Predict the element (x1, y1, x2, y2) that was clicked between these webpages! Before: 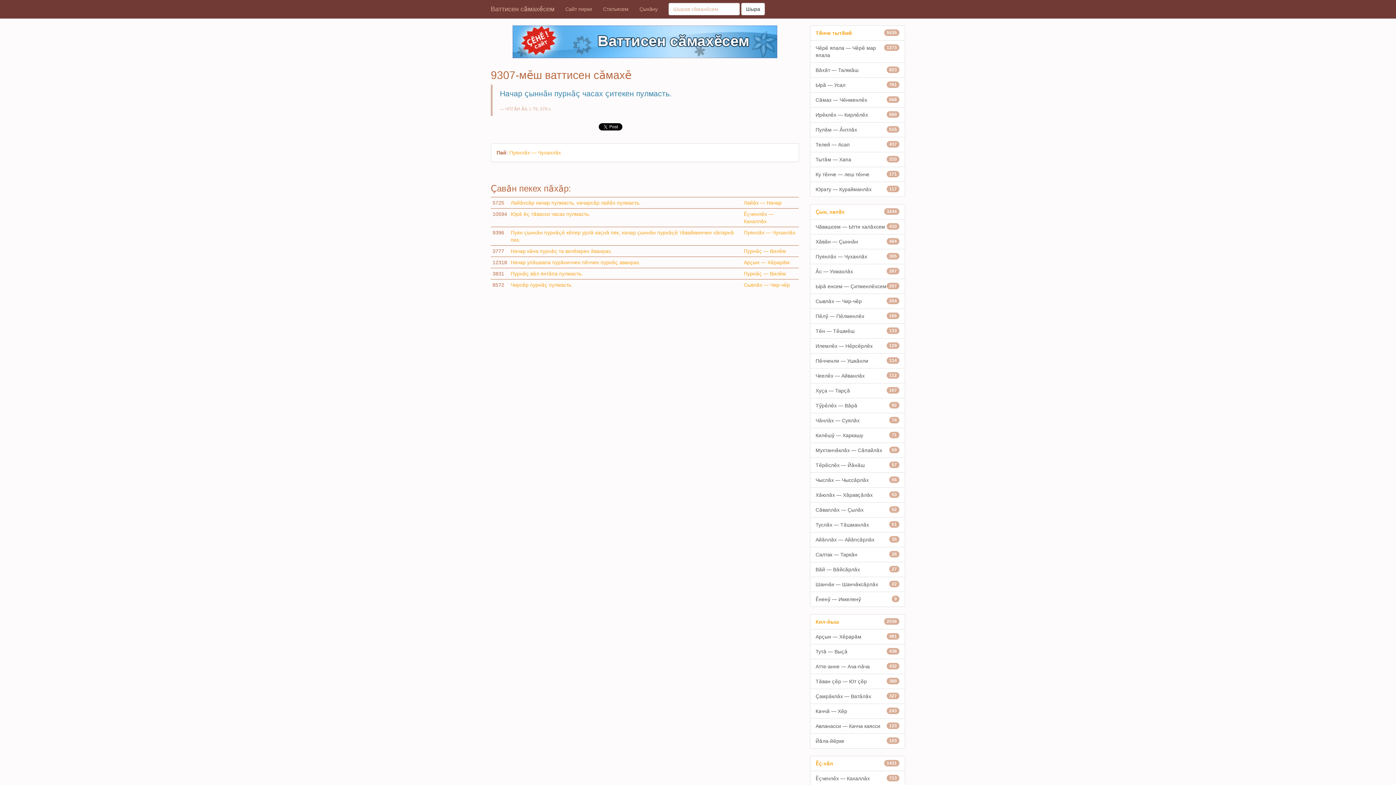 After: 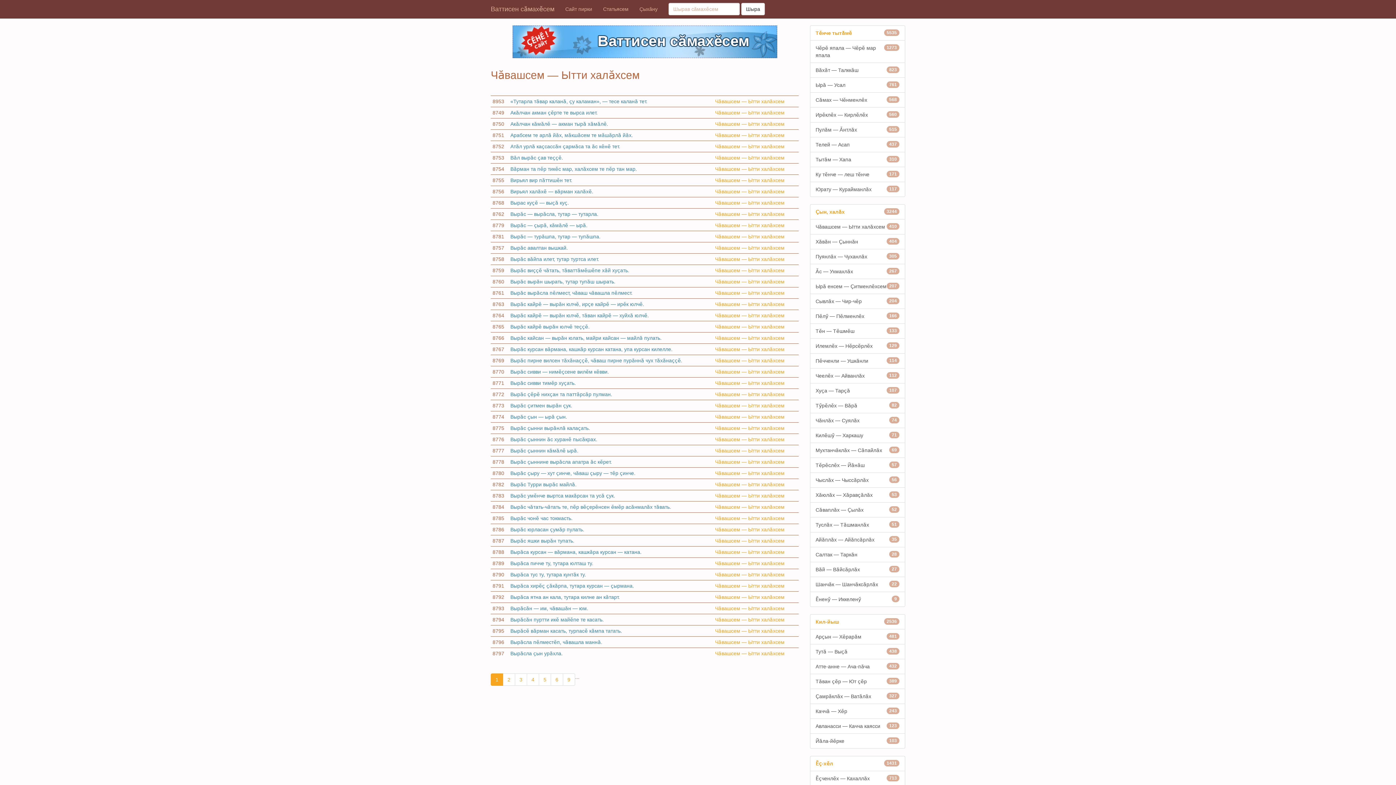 Action: bbox: (810, 219, 905, 234) label: 410
Чӑвашсем — Ытти халӑхсем